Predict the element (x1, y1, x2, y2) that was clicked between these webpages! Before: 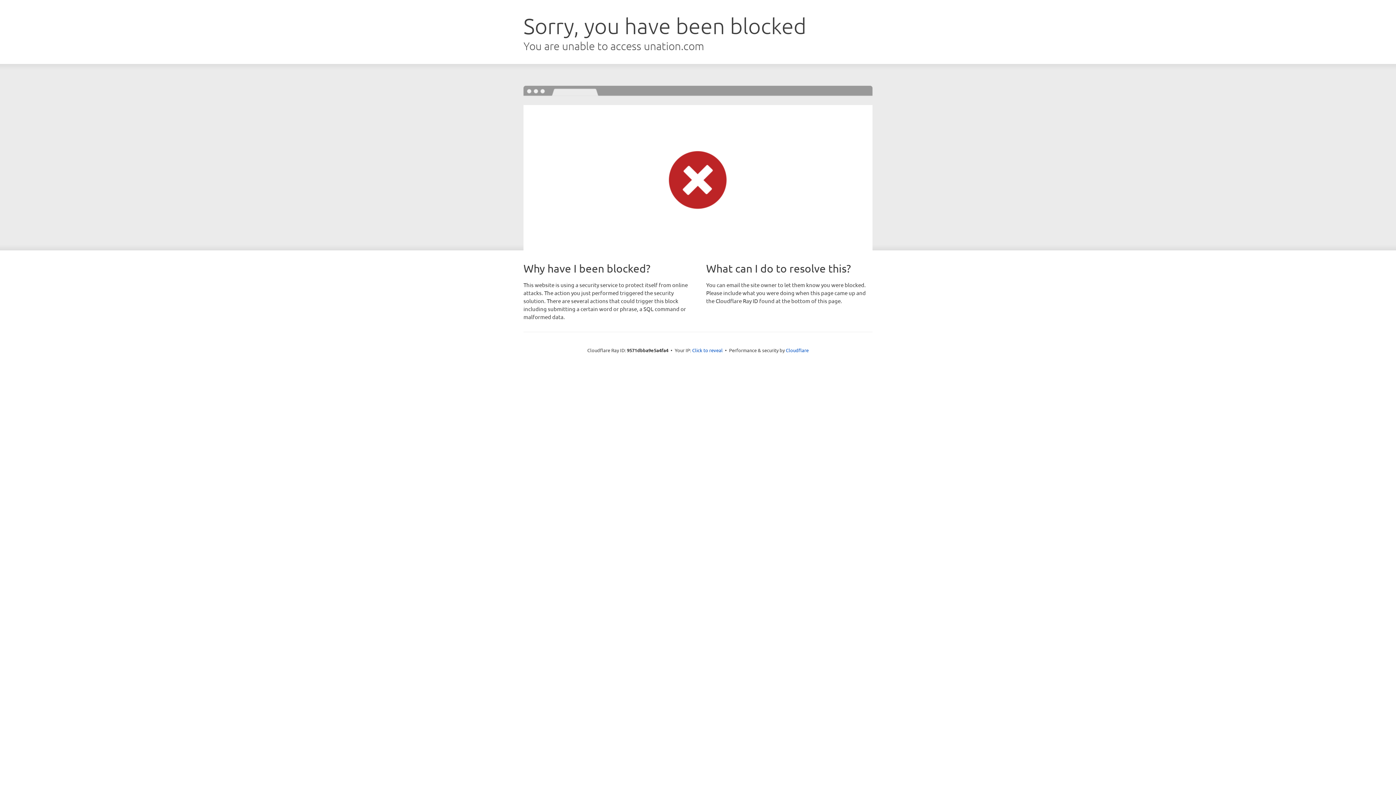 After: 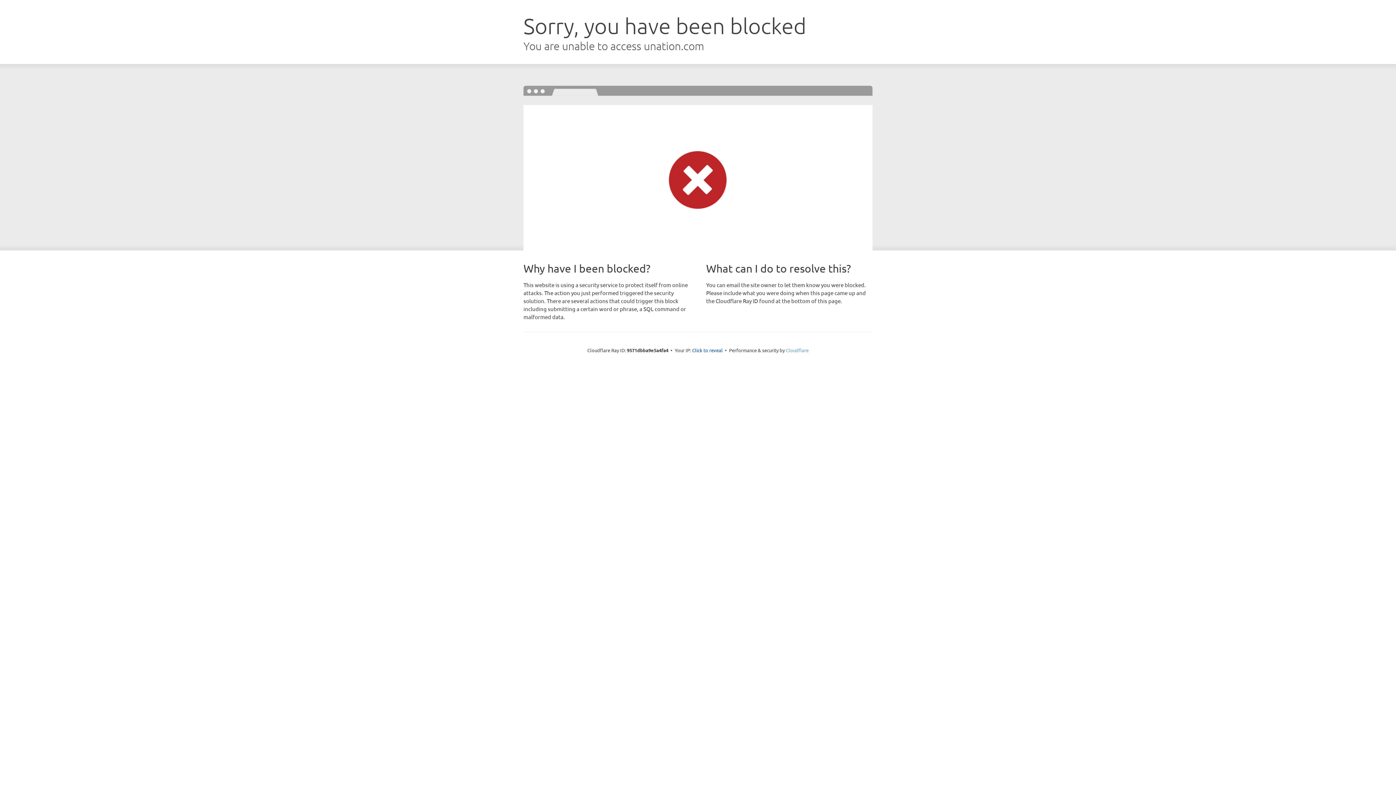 Action: label: Cloudflare bbox: (786, 347, 808, 353)